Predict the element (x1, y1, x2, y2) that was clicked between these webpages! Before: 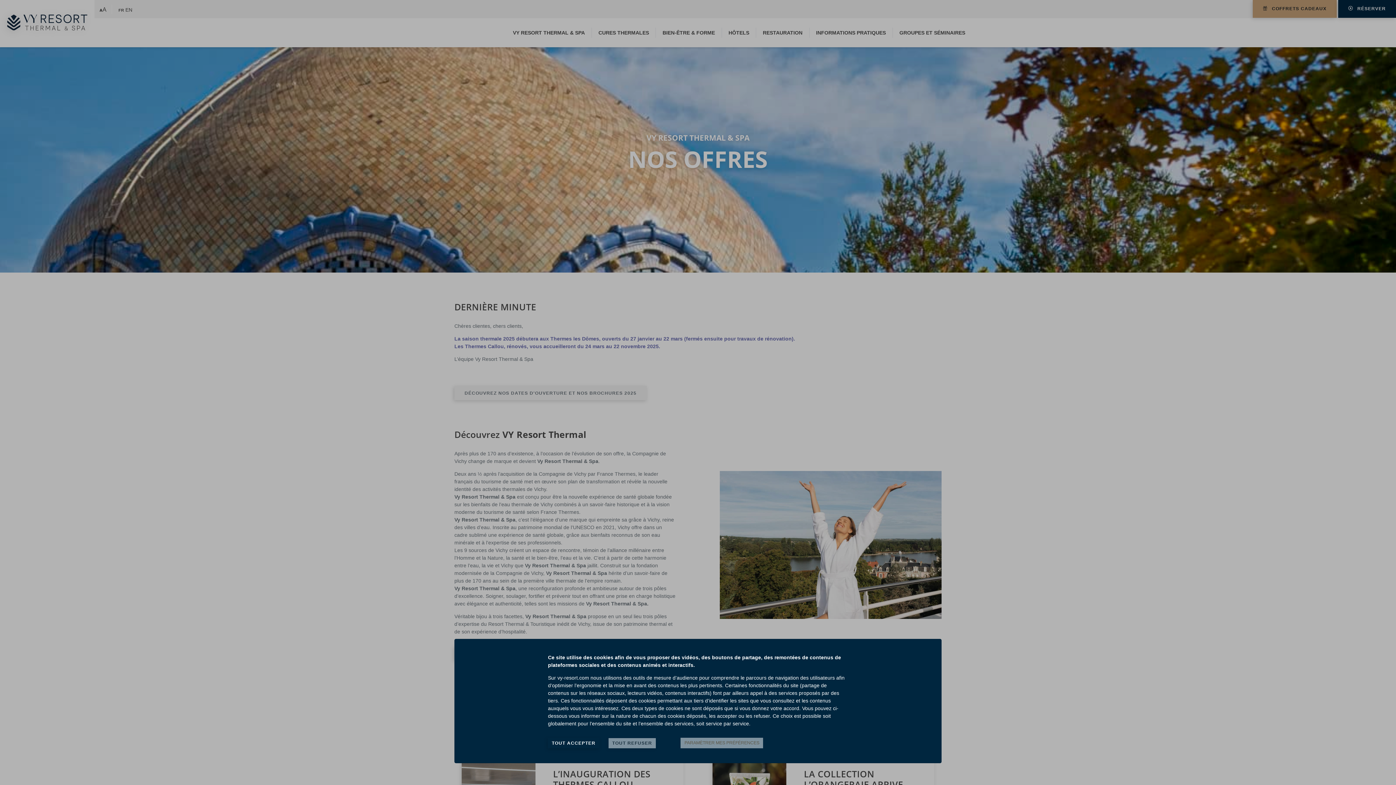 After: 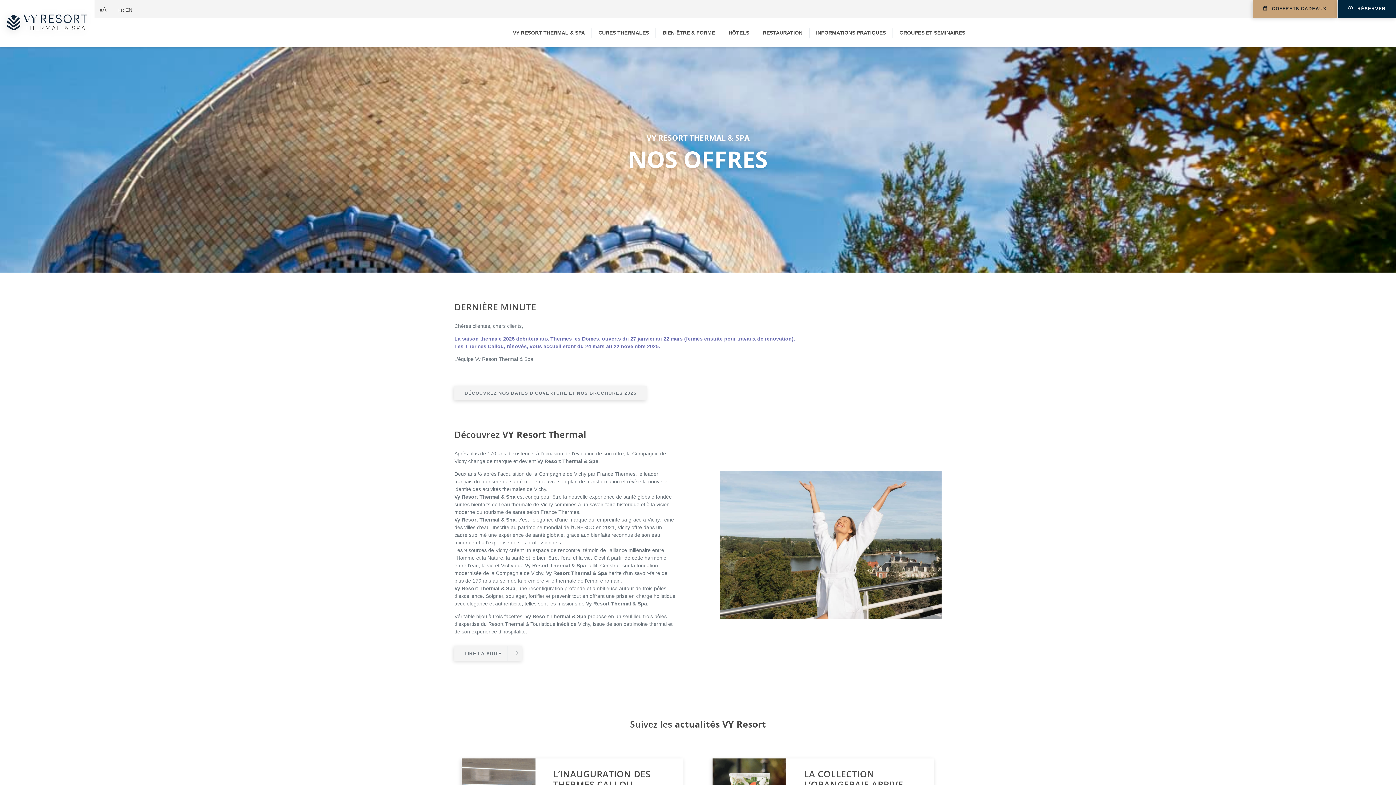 Action: bbox: (608, 738, 656, 748) label: TOUT REFUSER